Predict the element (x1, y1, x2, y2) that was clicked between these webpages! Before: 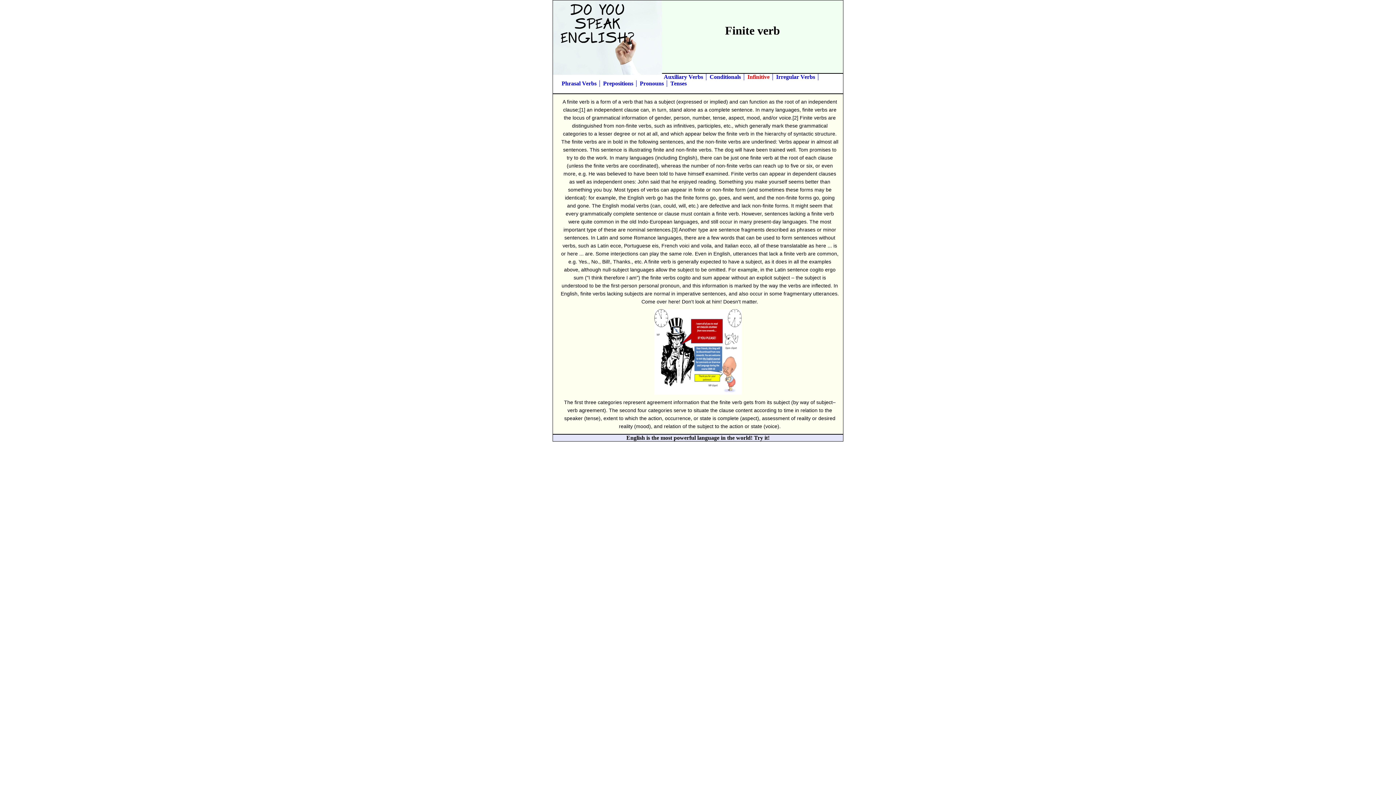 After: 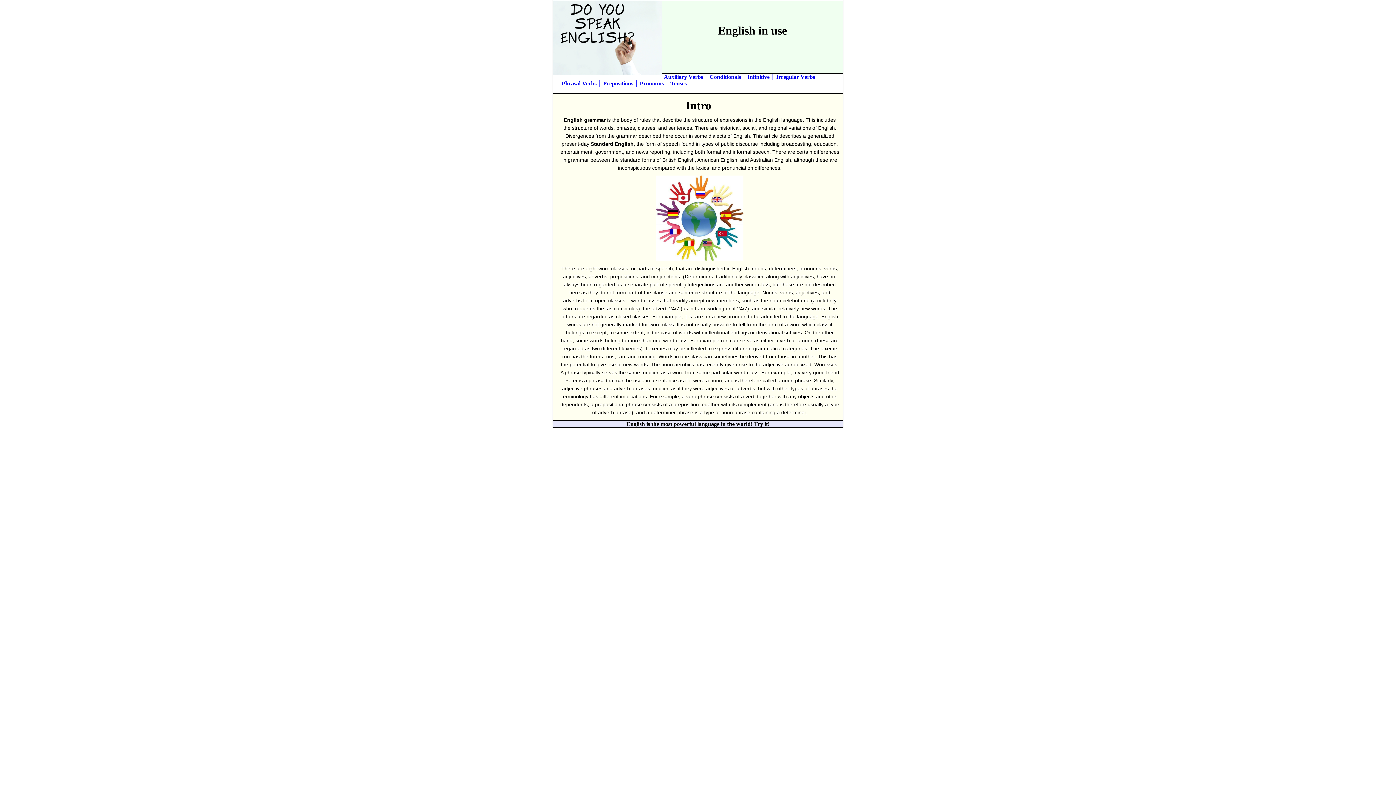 Action: bbox: (553, 0, 662, 74)